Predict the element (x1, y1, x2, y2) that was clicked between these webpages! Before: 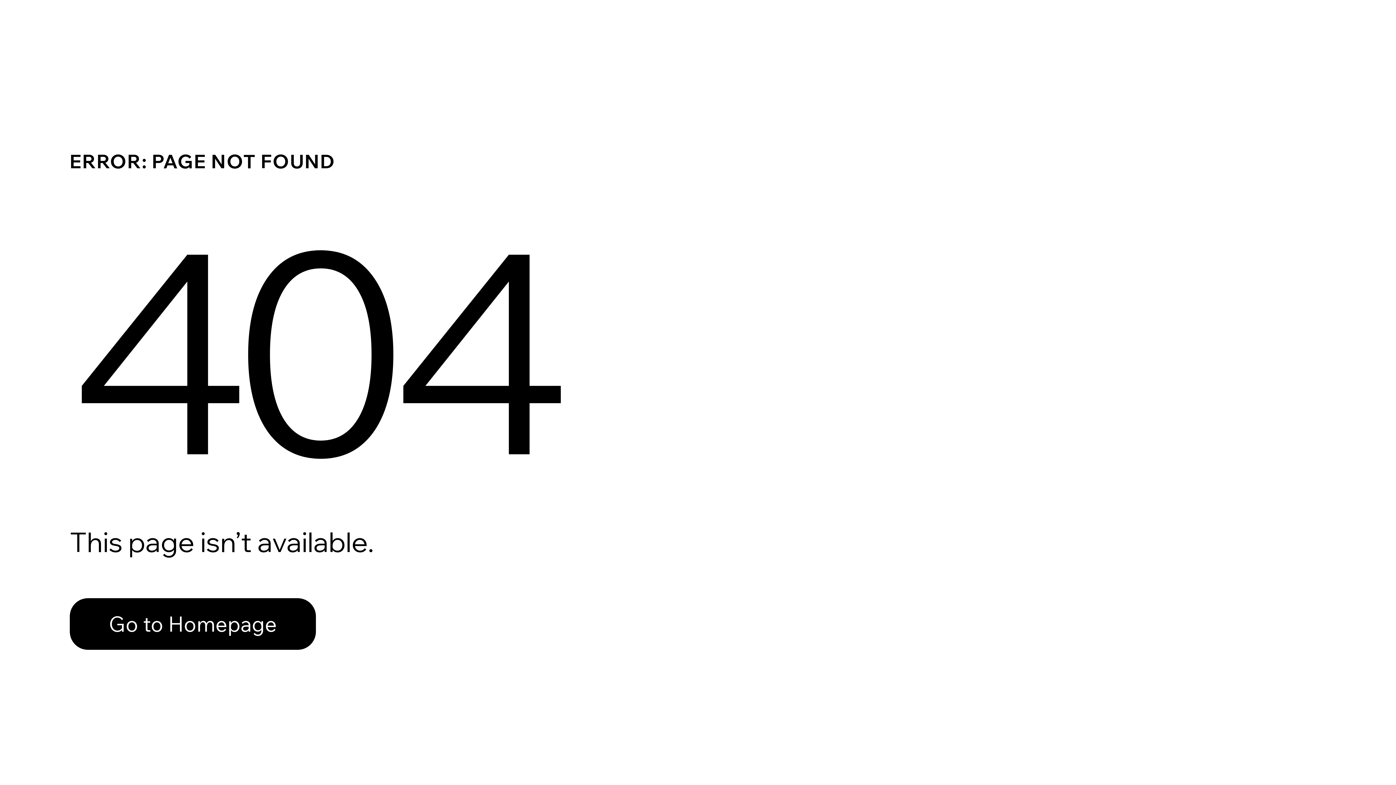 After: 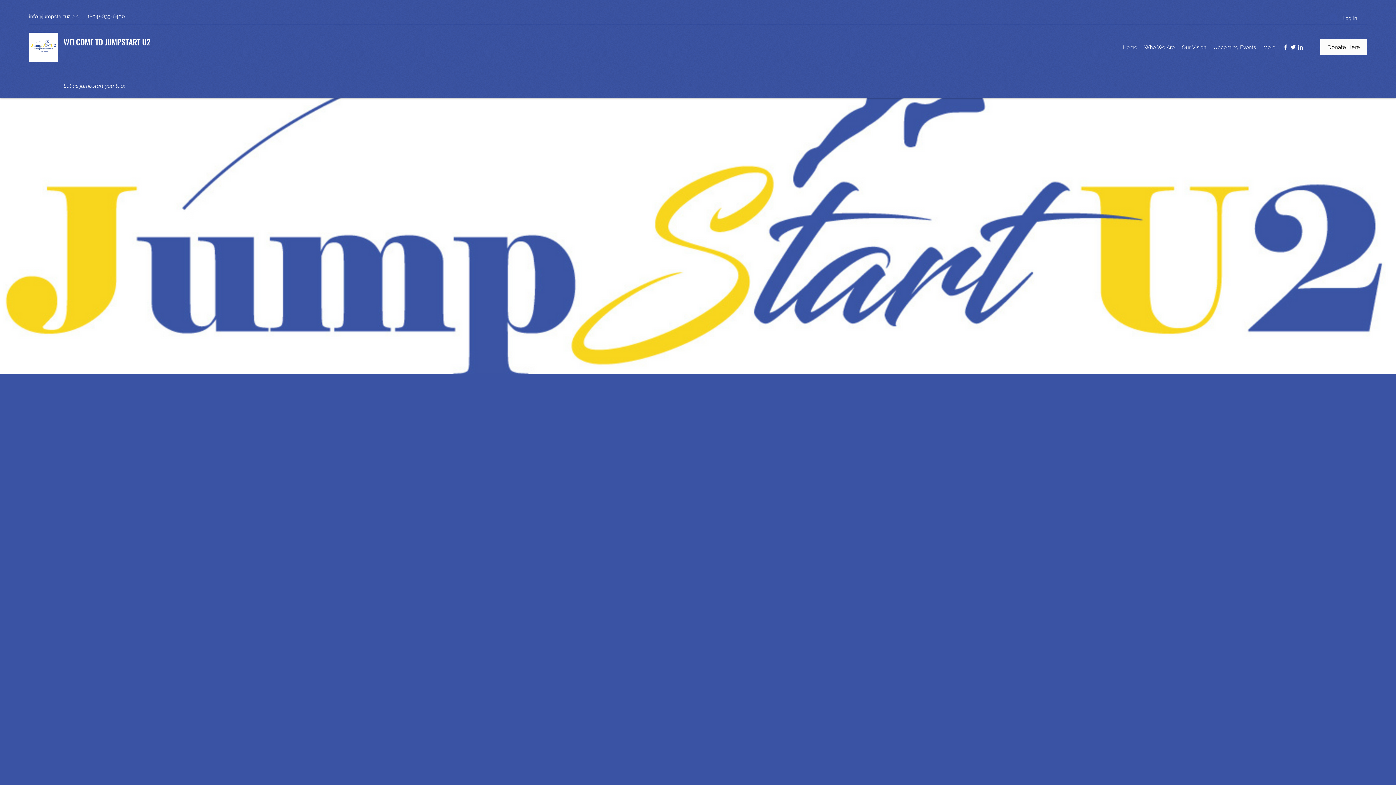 Action: bbox: (69, 598, 316, 650) label: Go to Homepage